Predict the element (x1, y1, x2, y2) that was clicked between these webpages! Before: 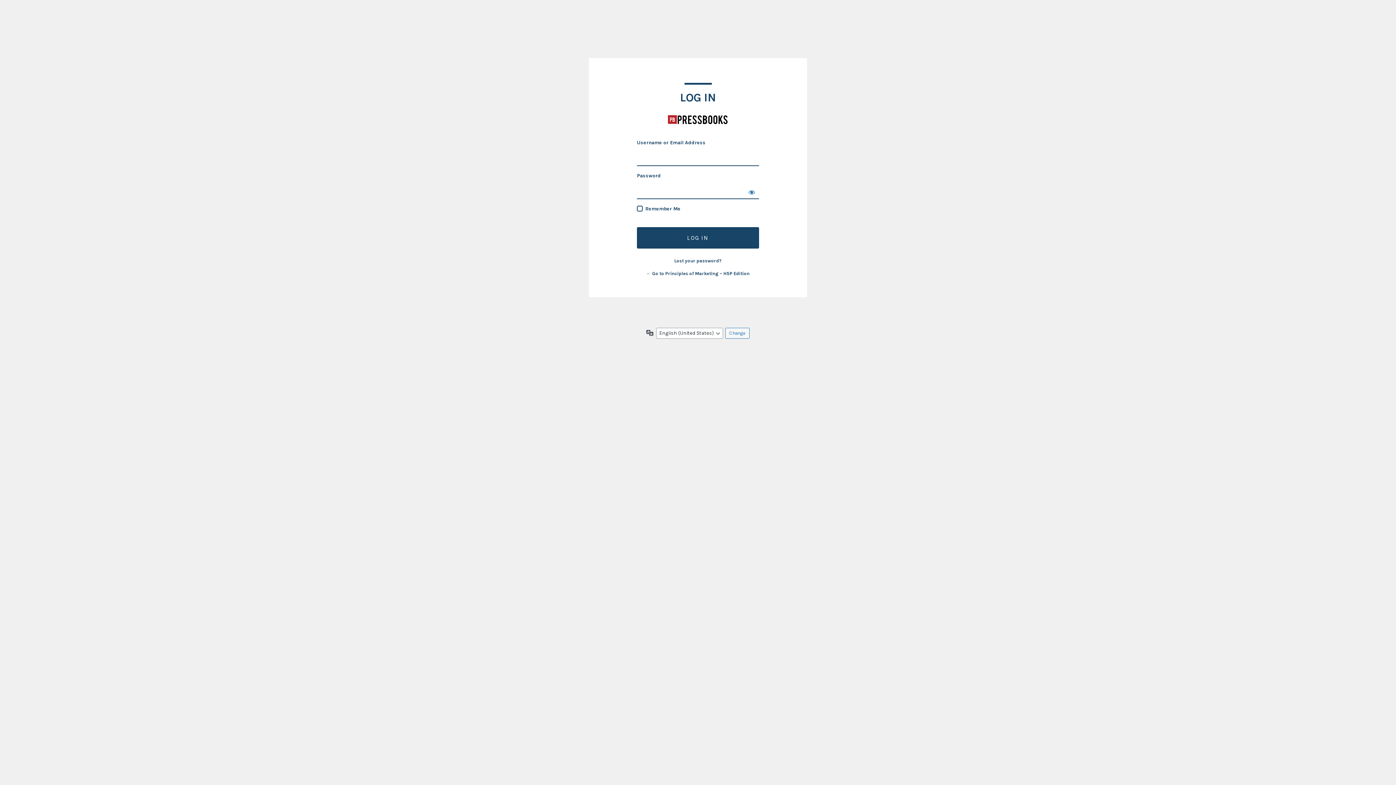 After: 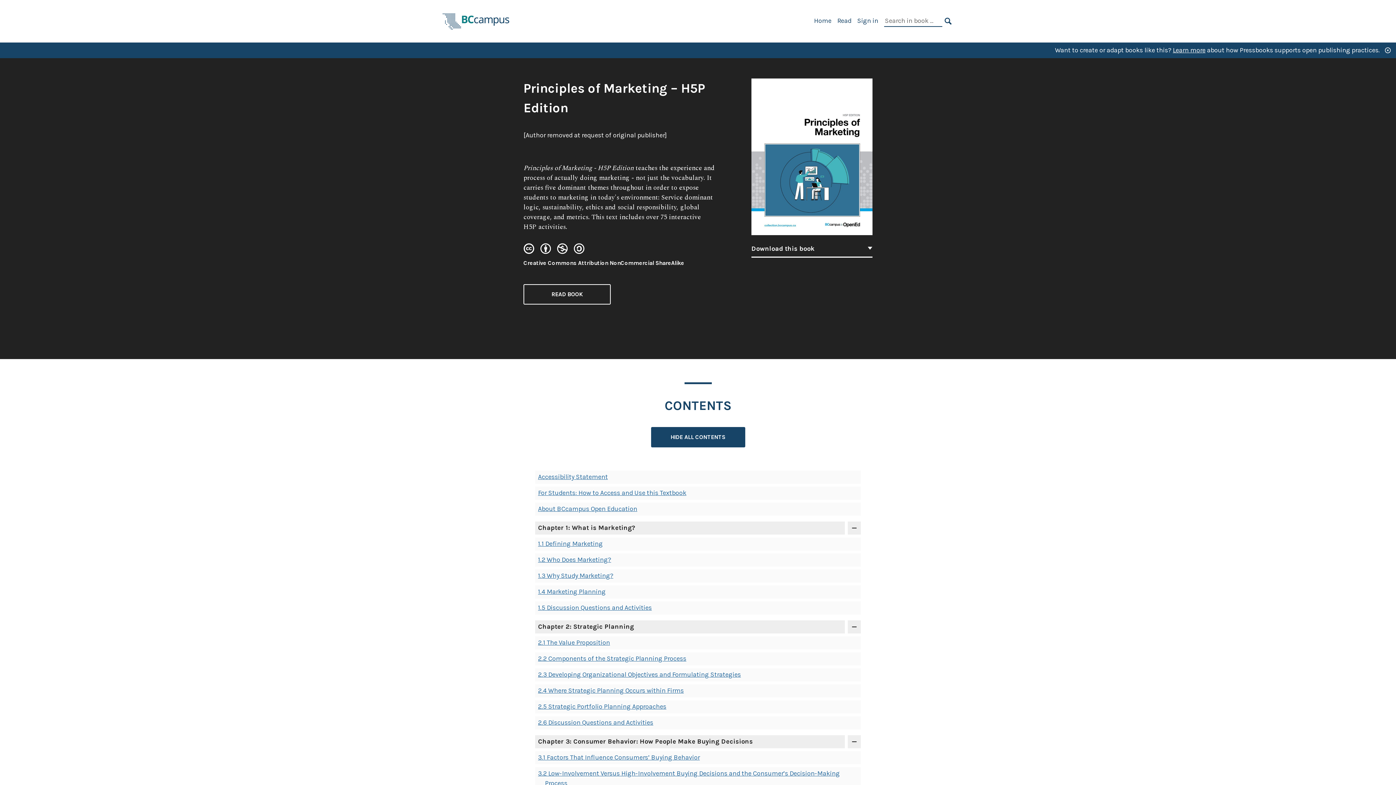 Action: bbox: (667, 109, 728, 129) label: Principles of Marketing - H5P Edition